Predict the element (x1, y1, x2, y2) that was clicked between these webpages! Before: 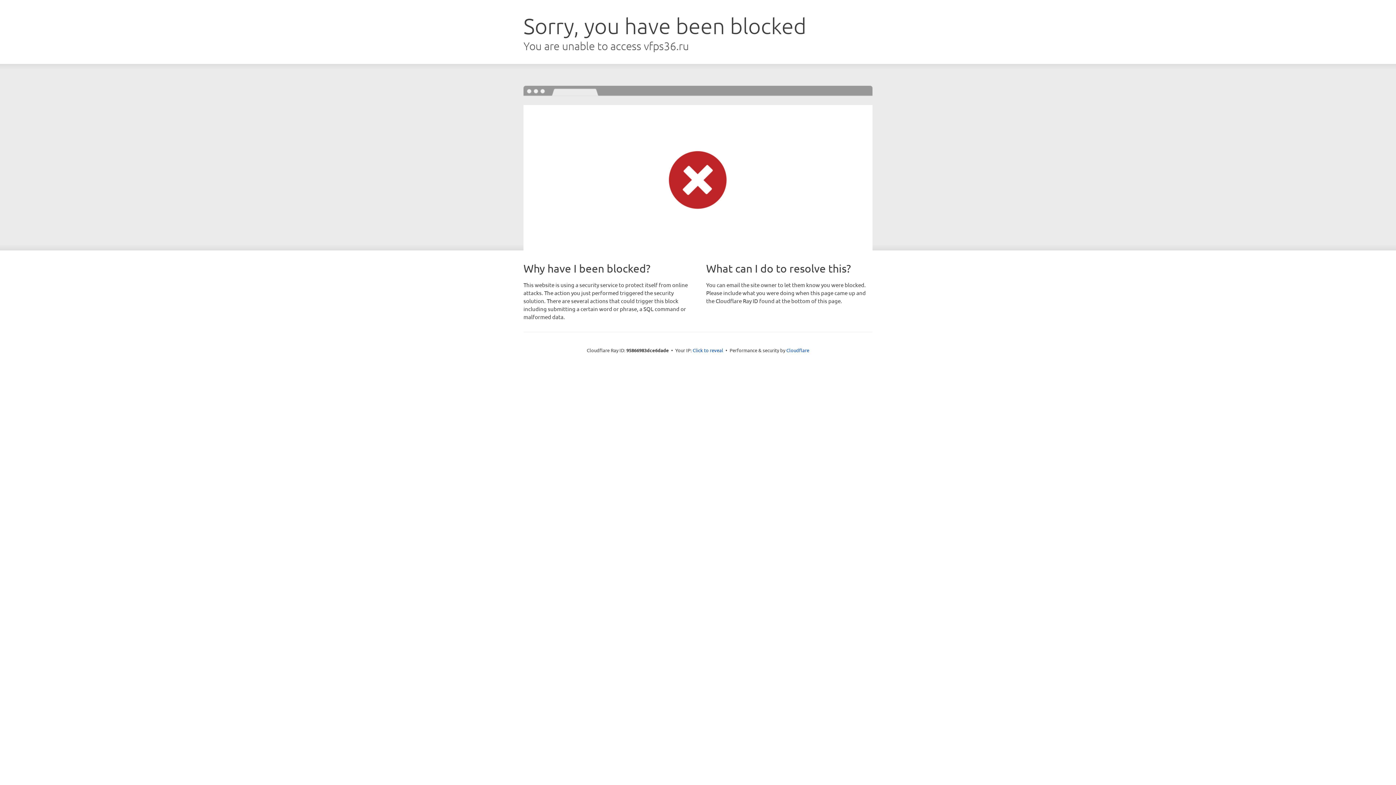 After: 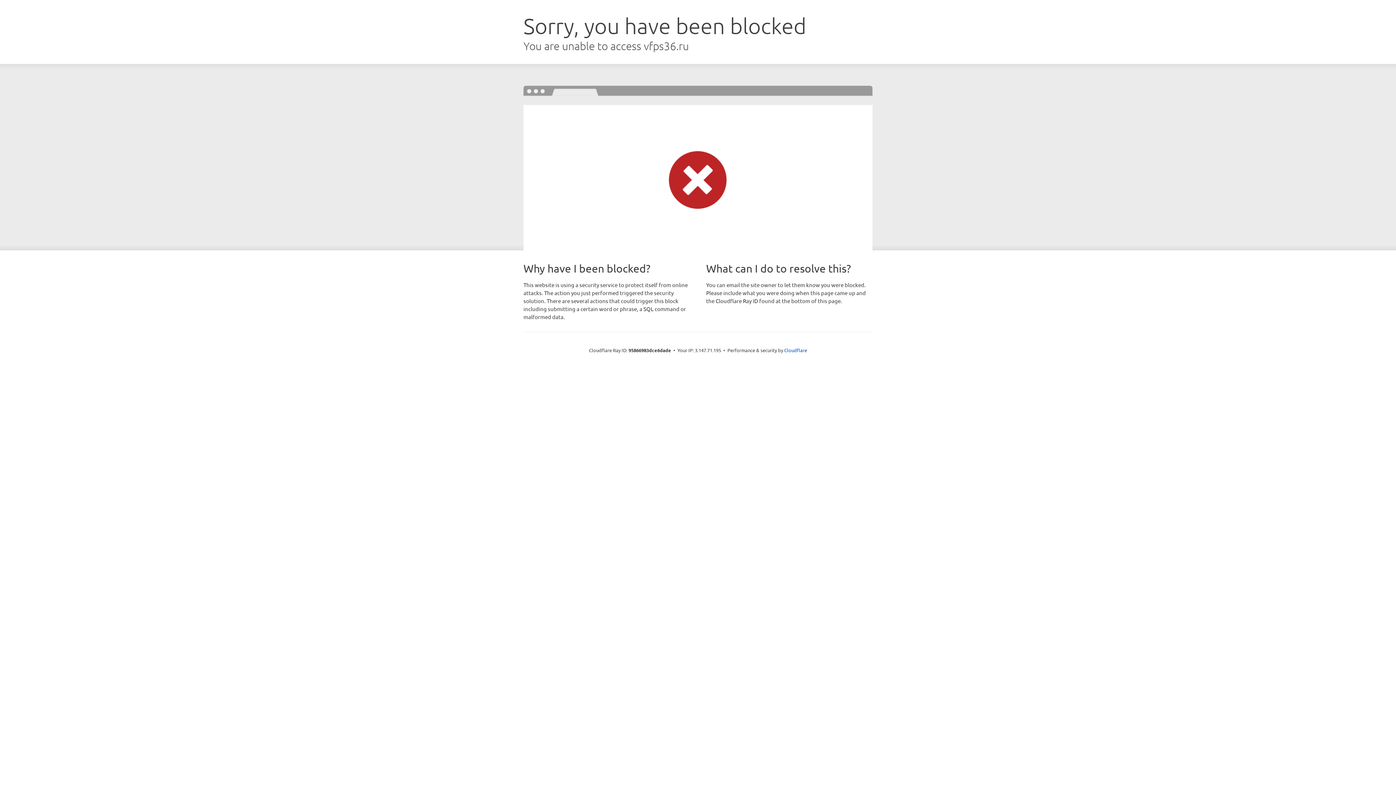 Action: bbox: (692, 346, 723, 353) label: Click to reveal